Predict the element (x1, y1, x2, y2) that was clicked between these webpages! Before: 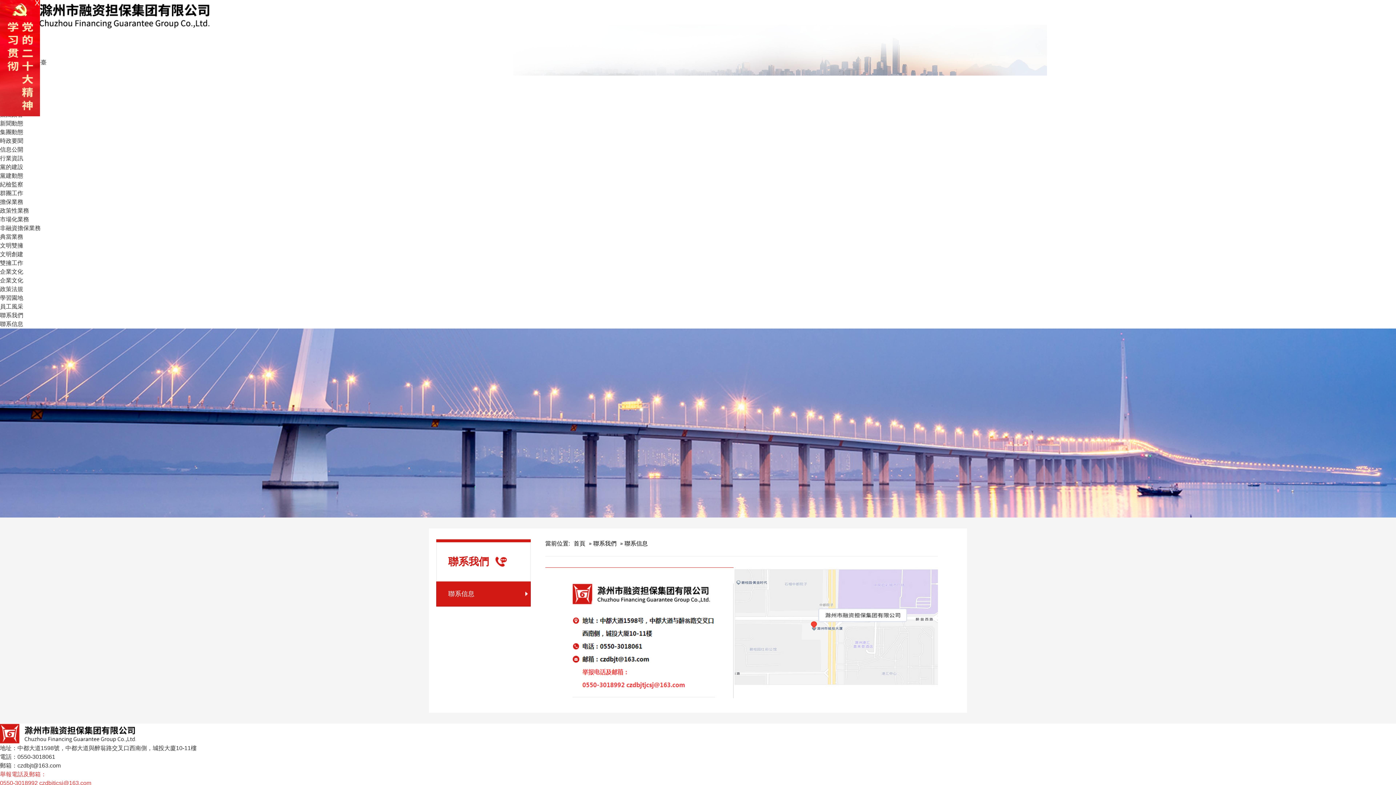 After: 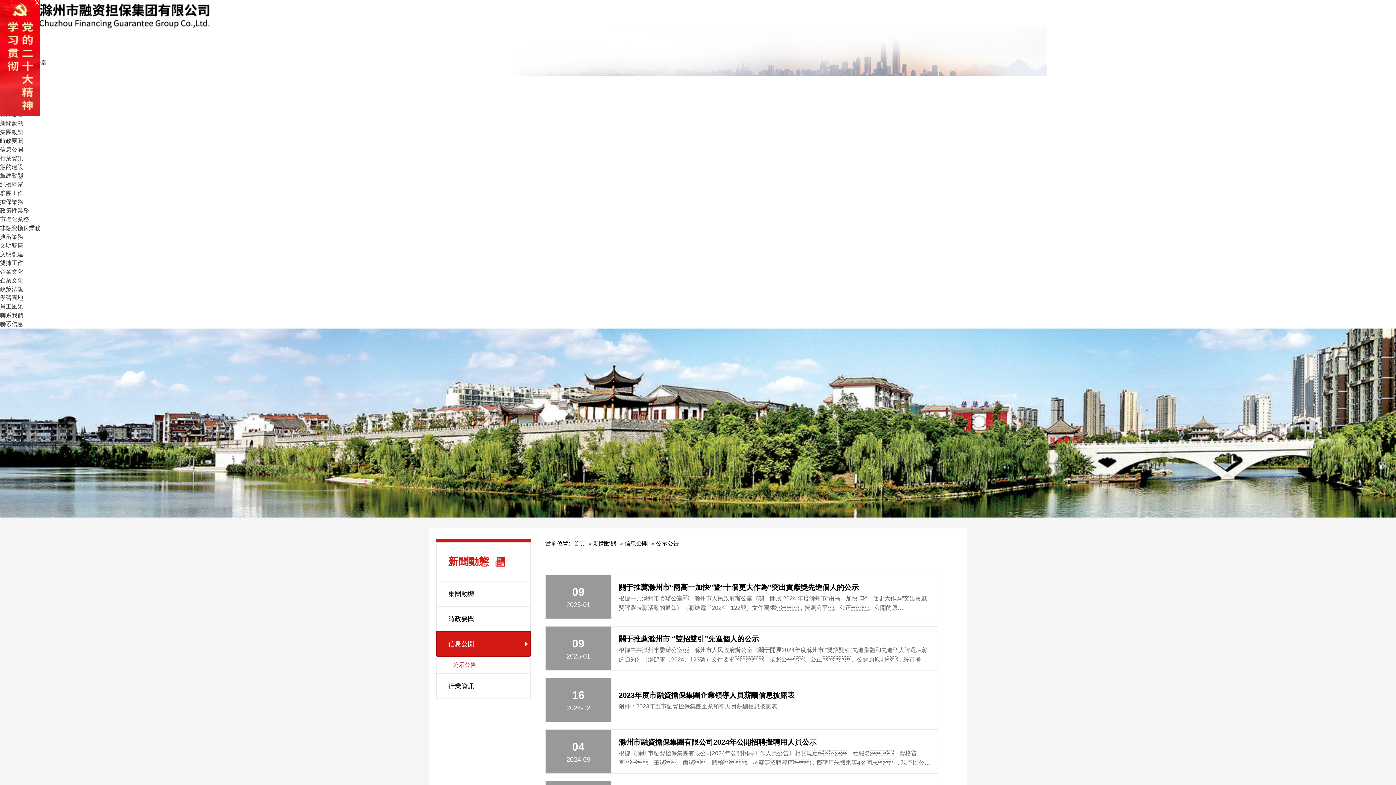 Action: label: 信息公開 bbox: (0, 146, 23, 152)